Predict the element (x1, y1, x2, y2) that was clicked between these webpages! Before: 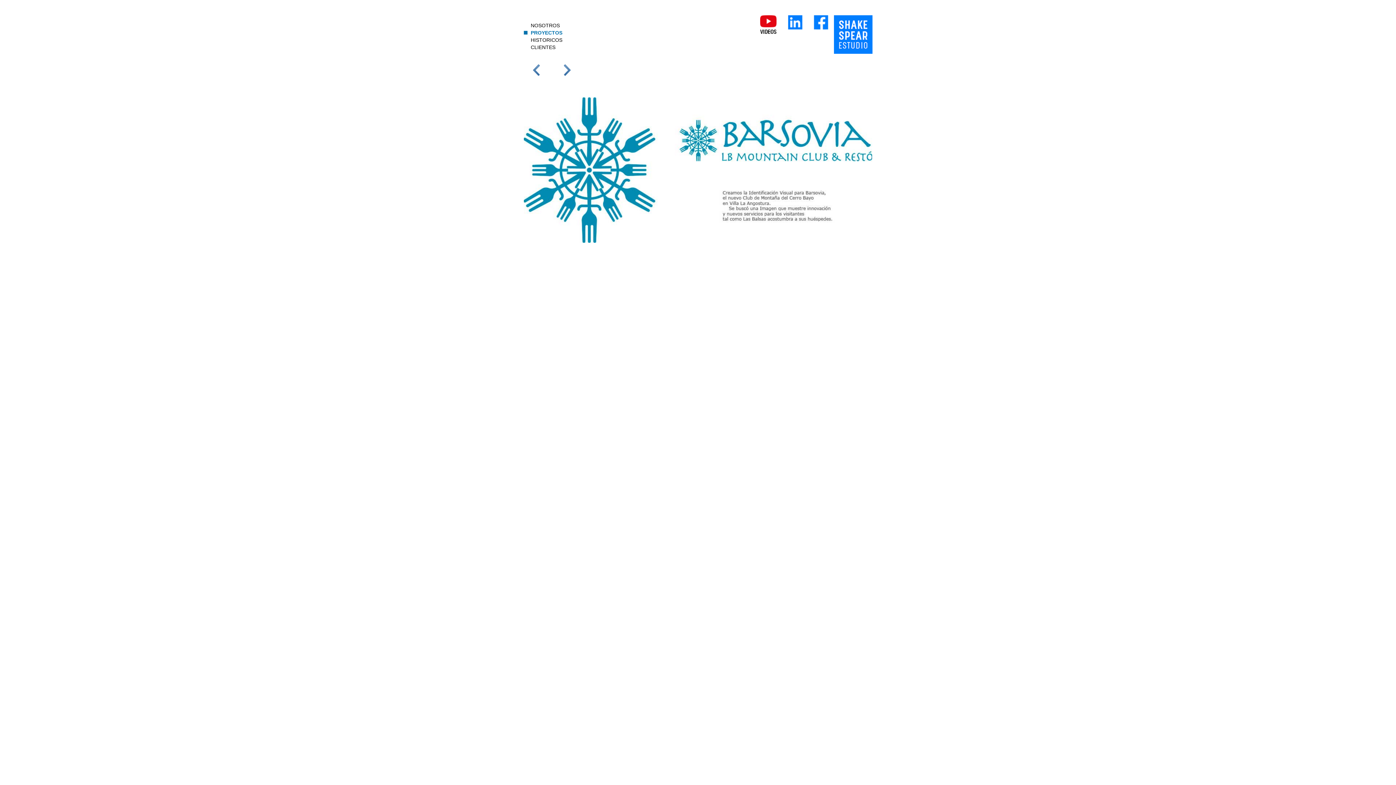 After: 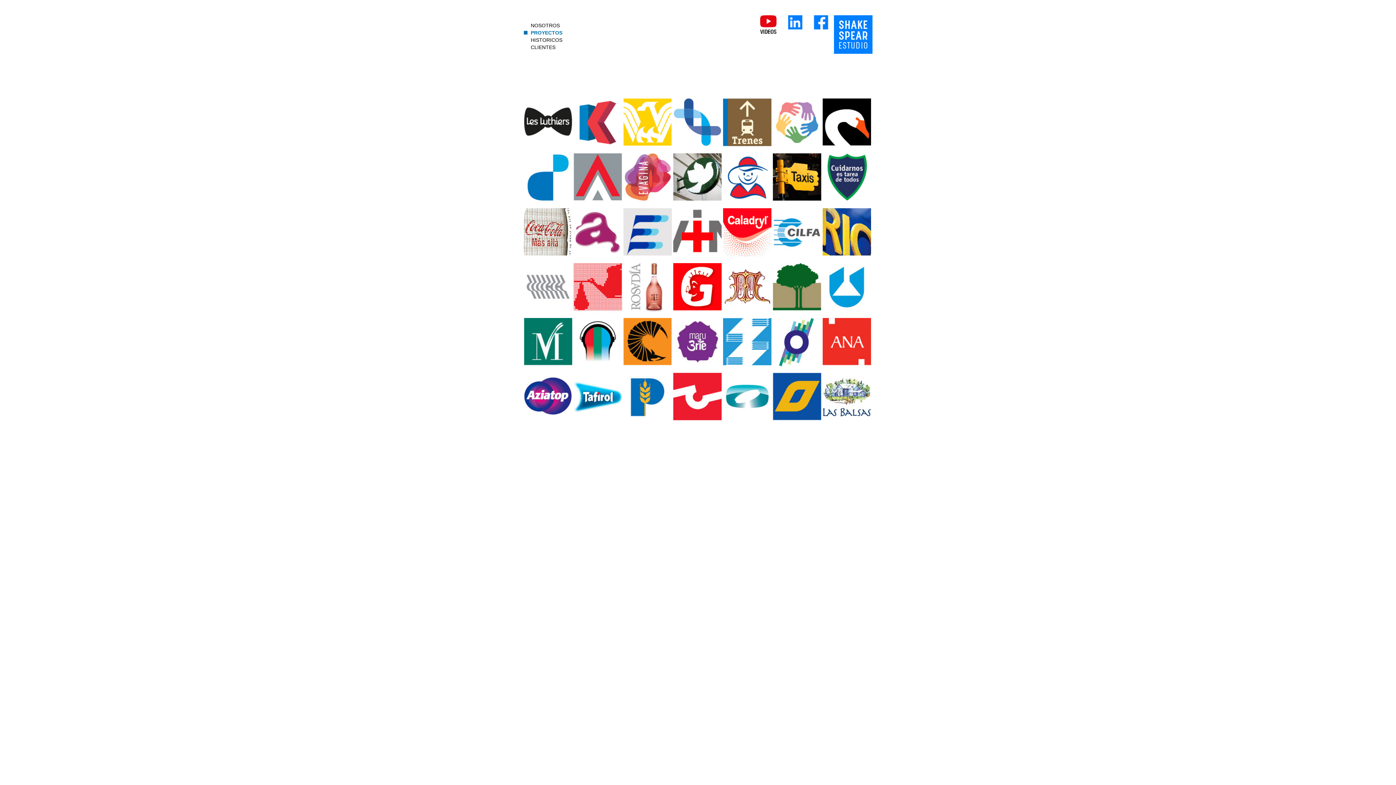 Action: bbox: (530, 29, 562, 35) label: PROYECTOS